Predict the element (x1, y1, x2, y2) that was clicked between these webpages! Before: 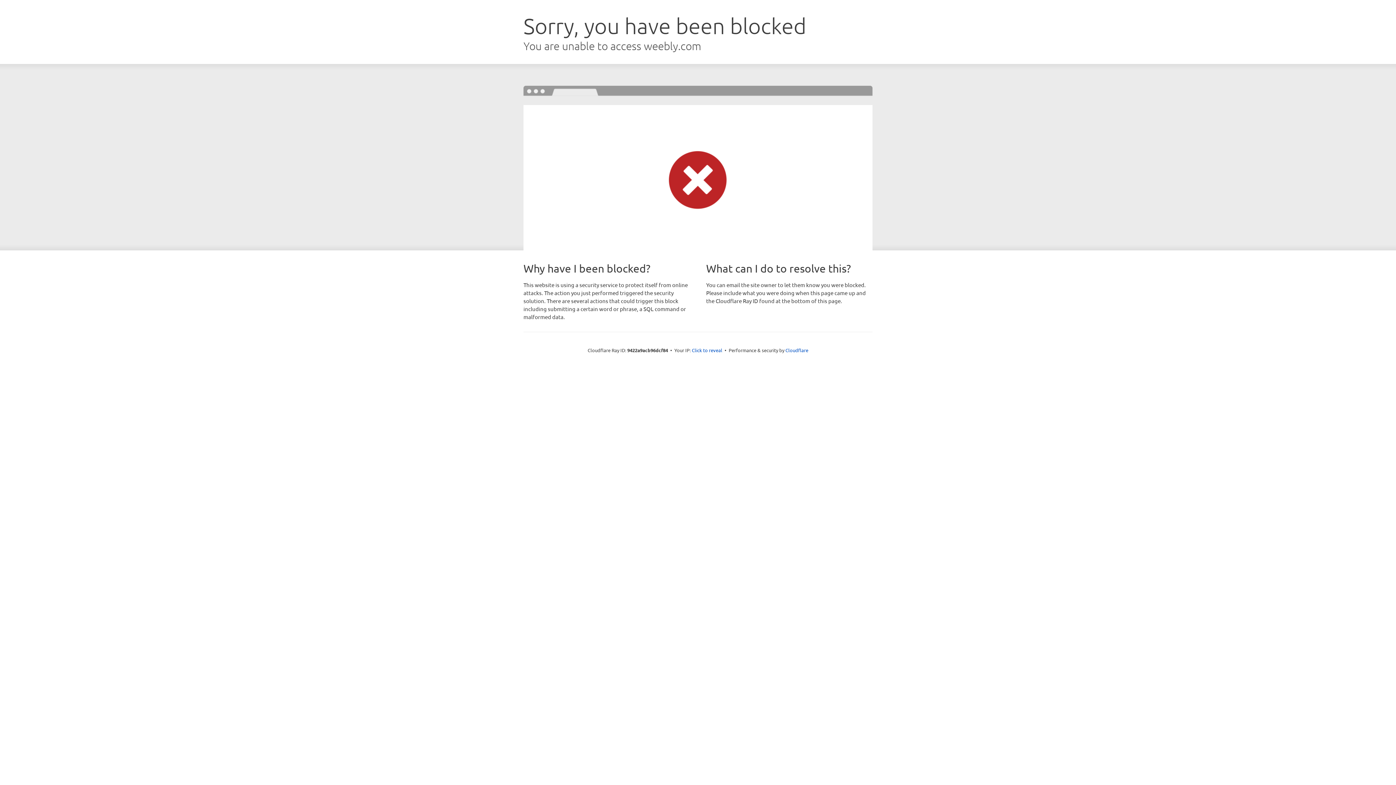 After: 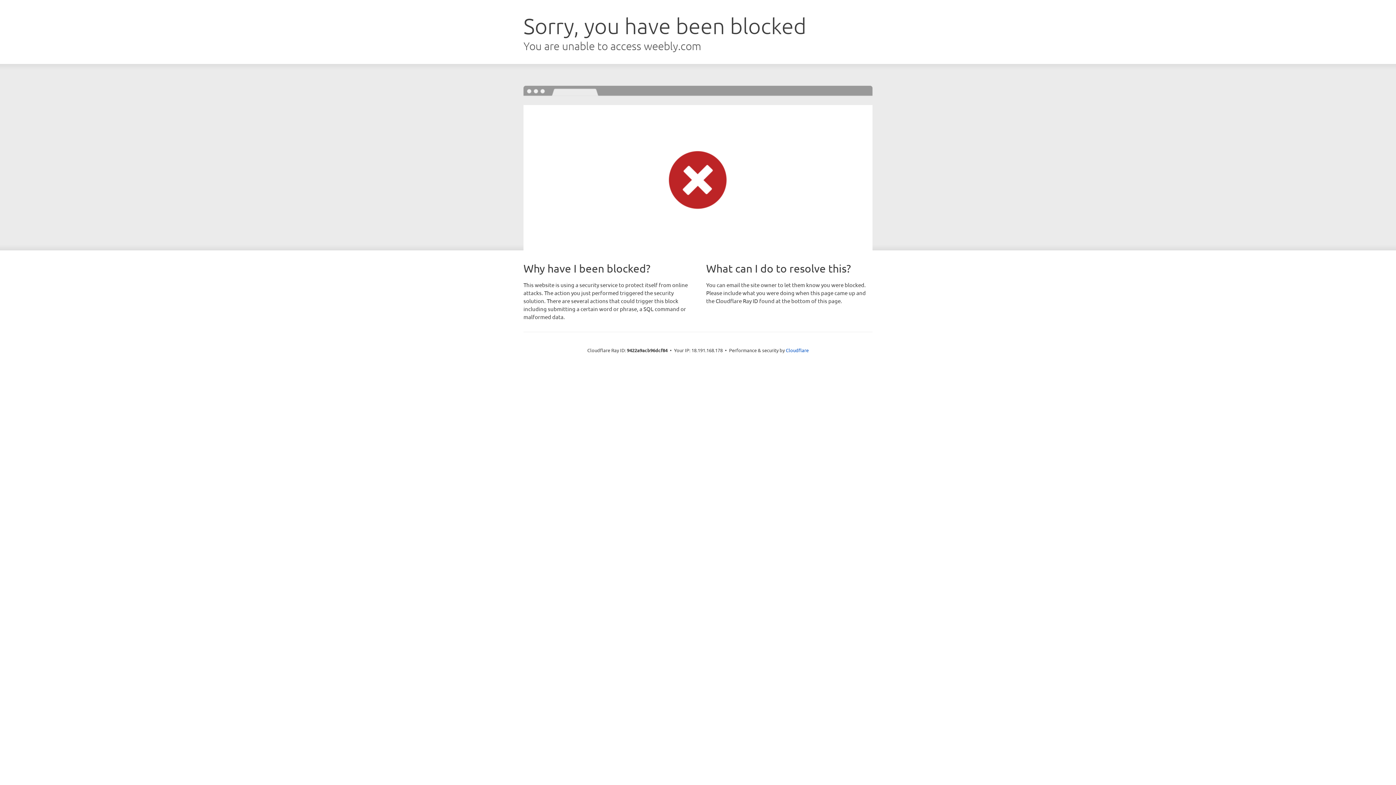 Action: label: Click to reveal bbox: (692, 346, 722, 353)